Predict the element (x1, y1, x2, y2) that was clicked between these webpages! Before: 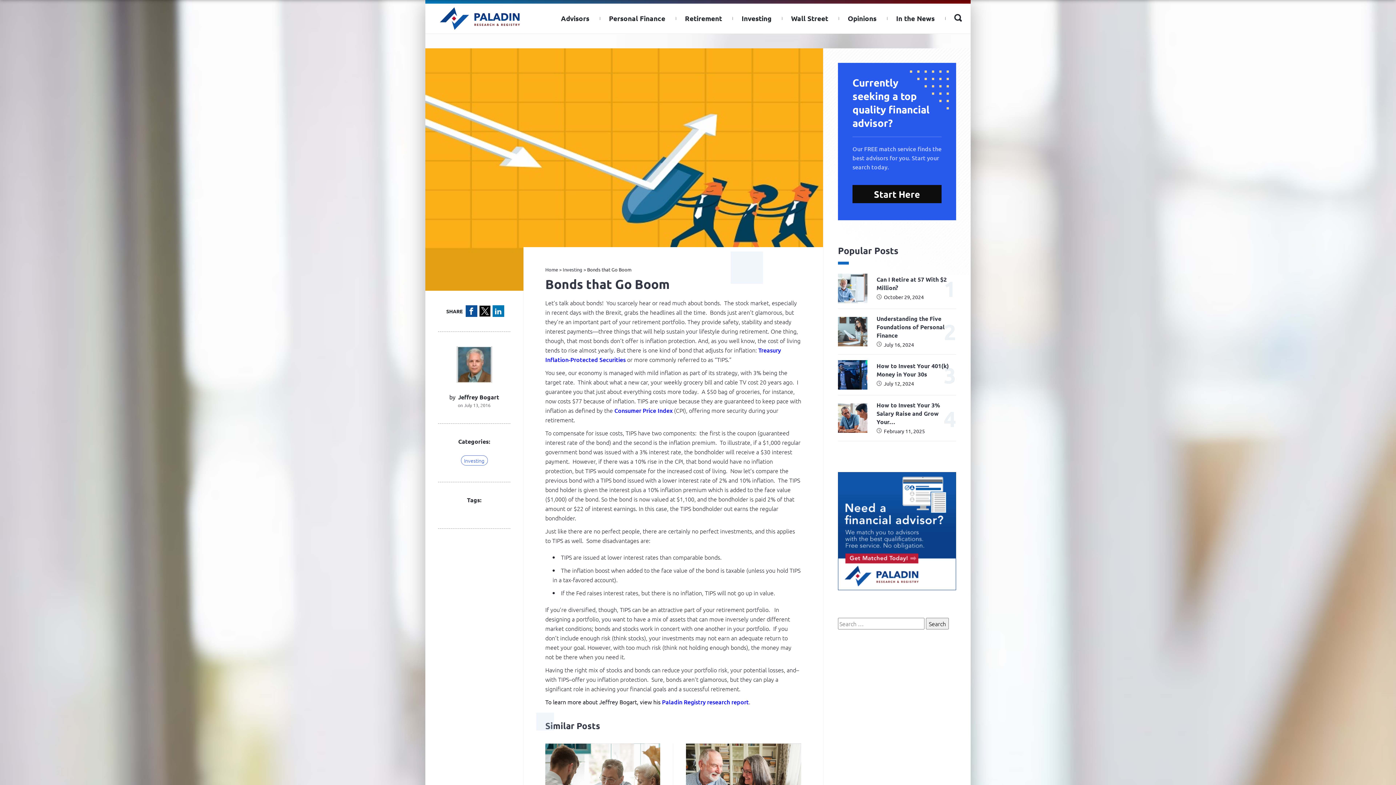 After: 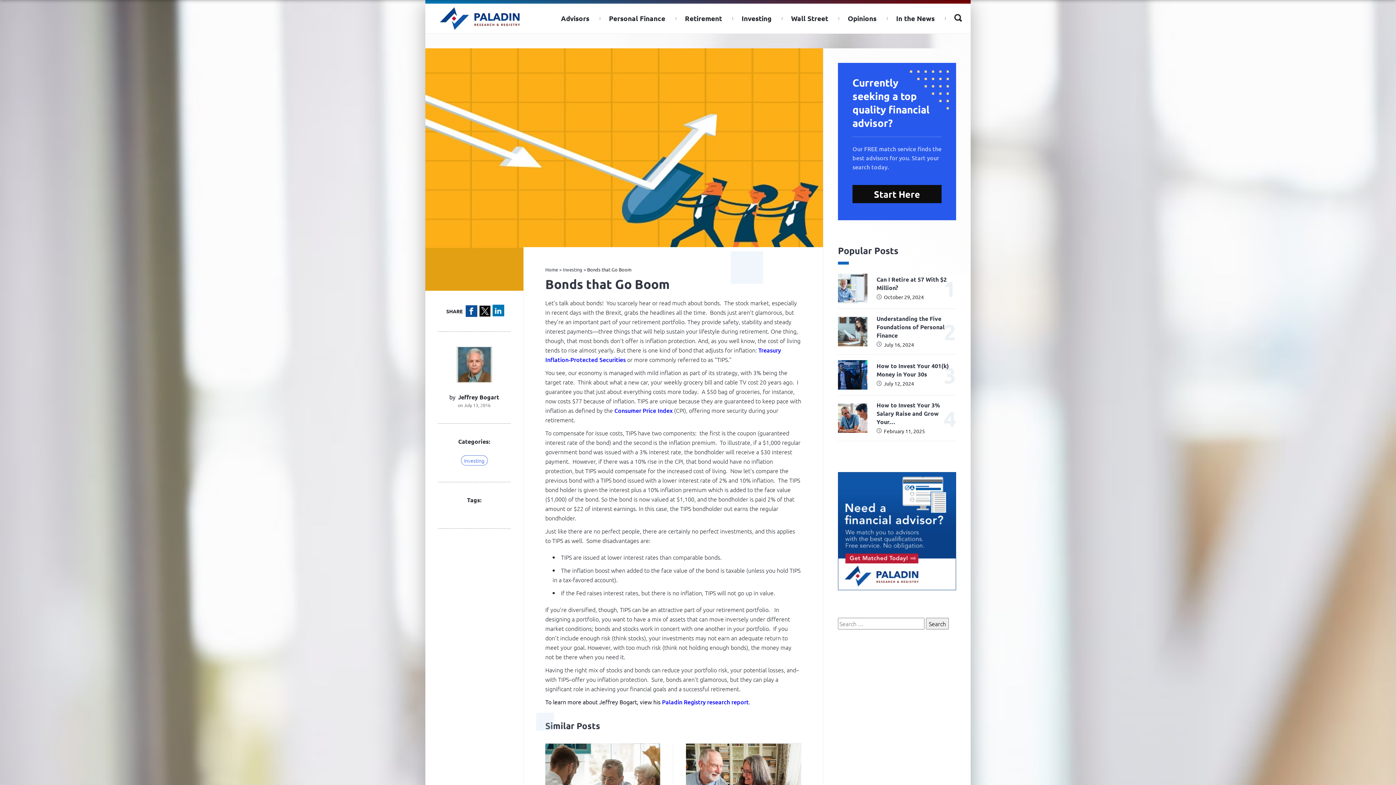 Action: bbox: (492, 305, 504, 317)